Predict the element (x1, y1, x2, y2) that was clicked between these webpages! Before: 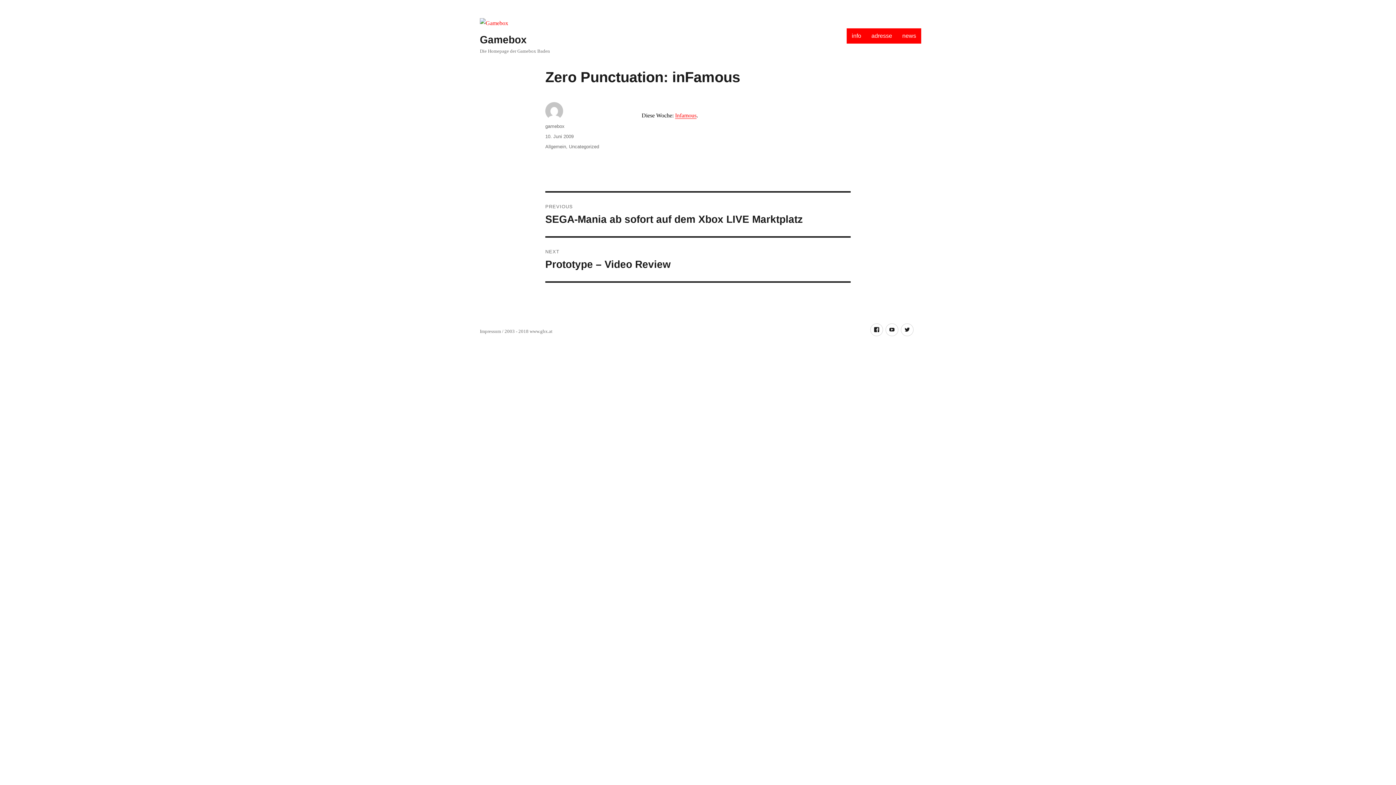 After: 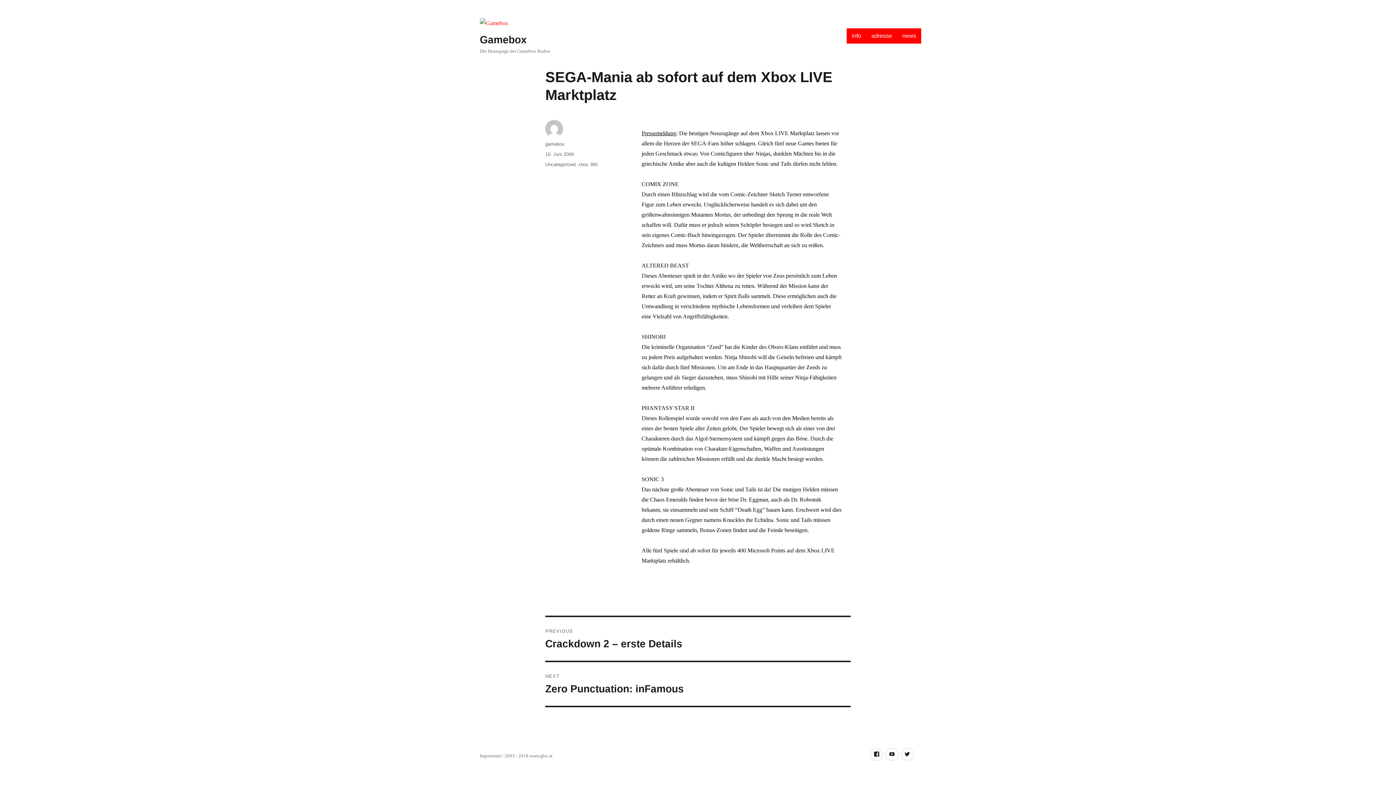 Action: label: PREVIOUS
Previous post:
SEGA-Mania ab sofort auf dem Xbox LIVE Marktplatz bbox: (545, 192, 850, 236)